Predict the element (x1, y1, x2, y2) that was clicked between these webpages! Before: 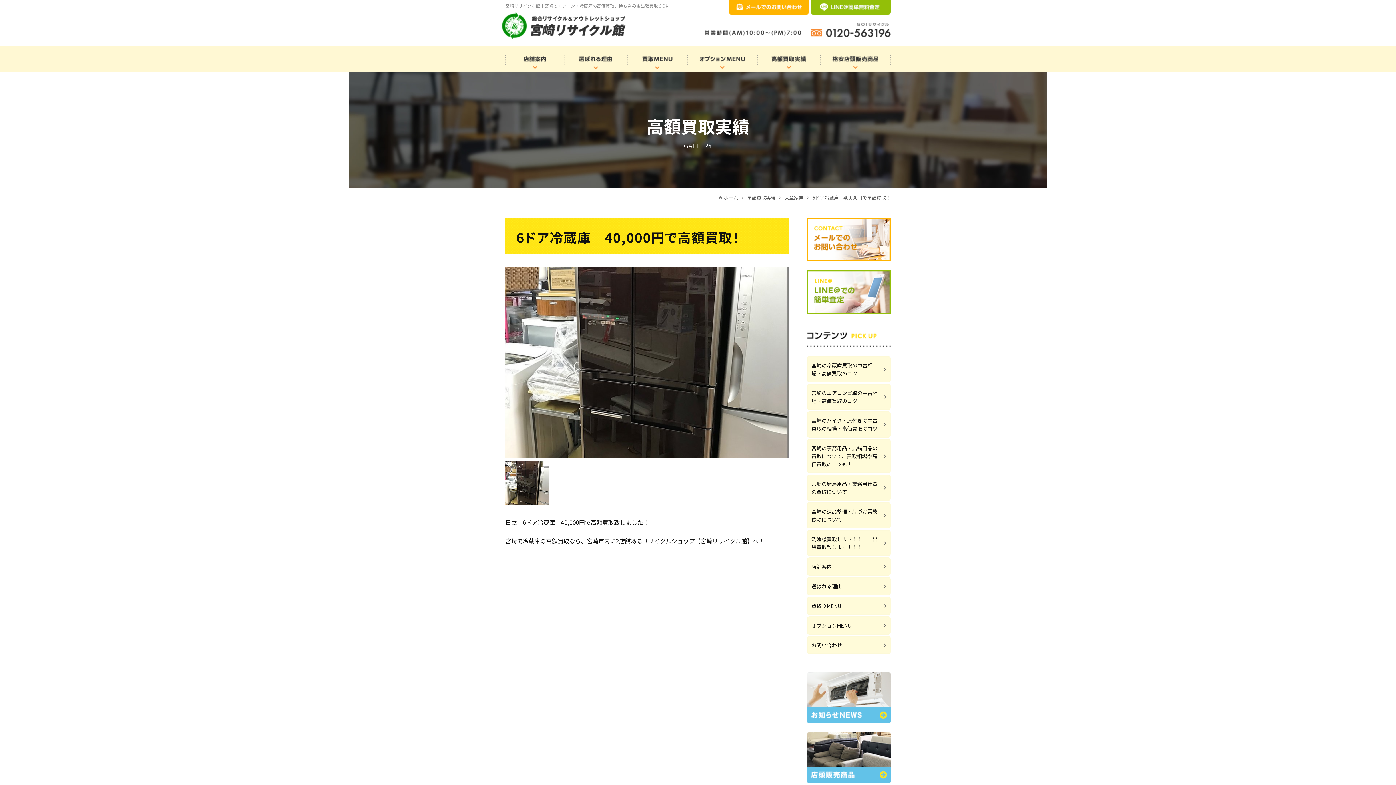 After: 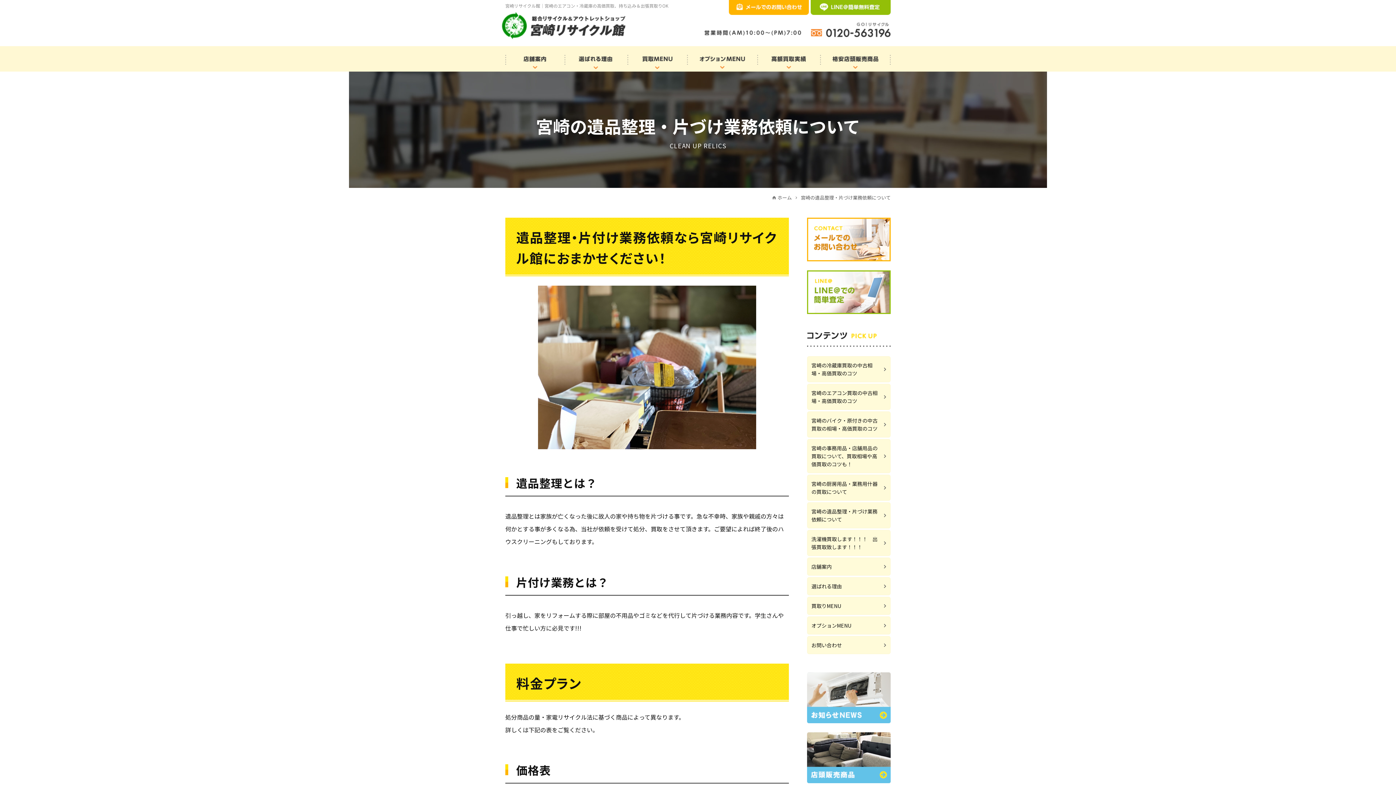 Action: label: 宮崎の遺品整理・片づけ業務依頼について bbox: (807, 502, 890, 528)